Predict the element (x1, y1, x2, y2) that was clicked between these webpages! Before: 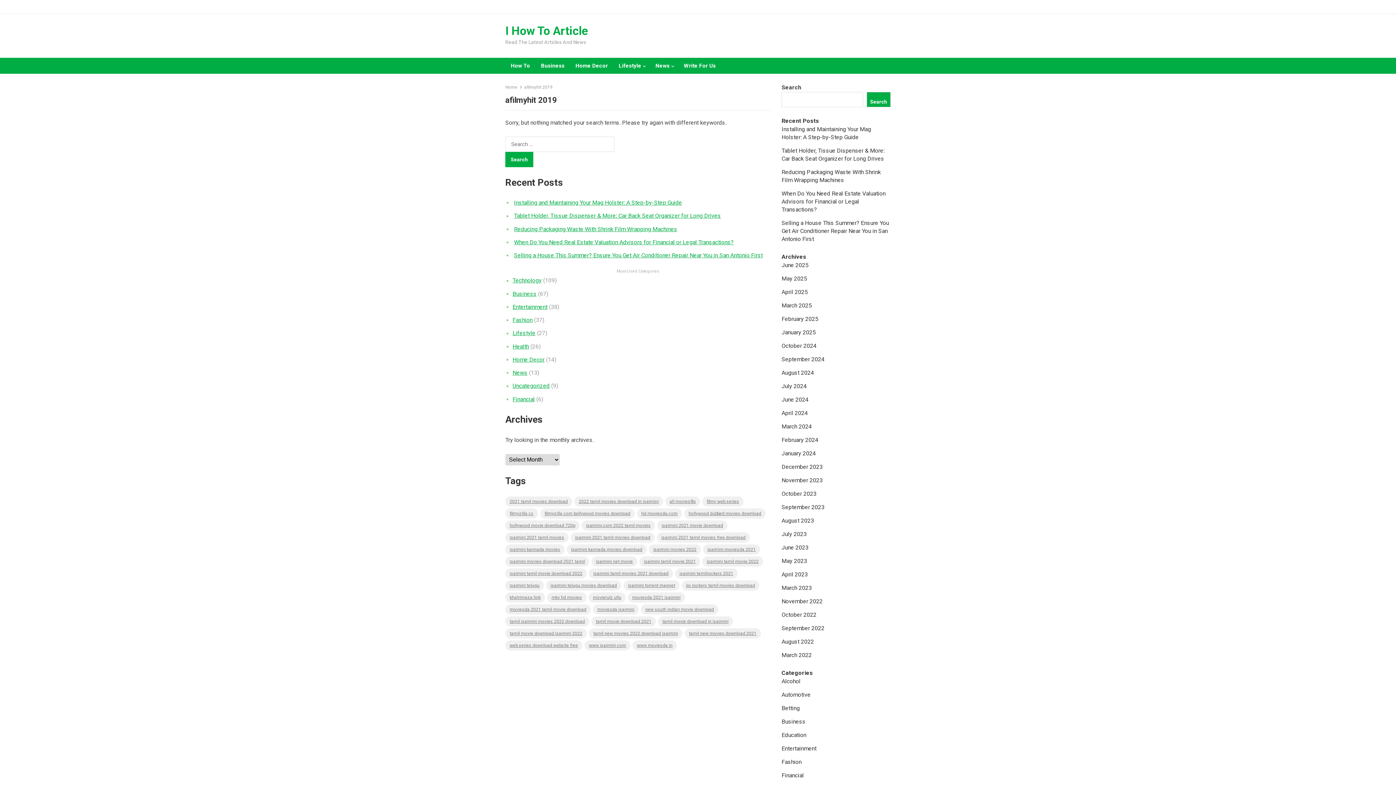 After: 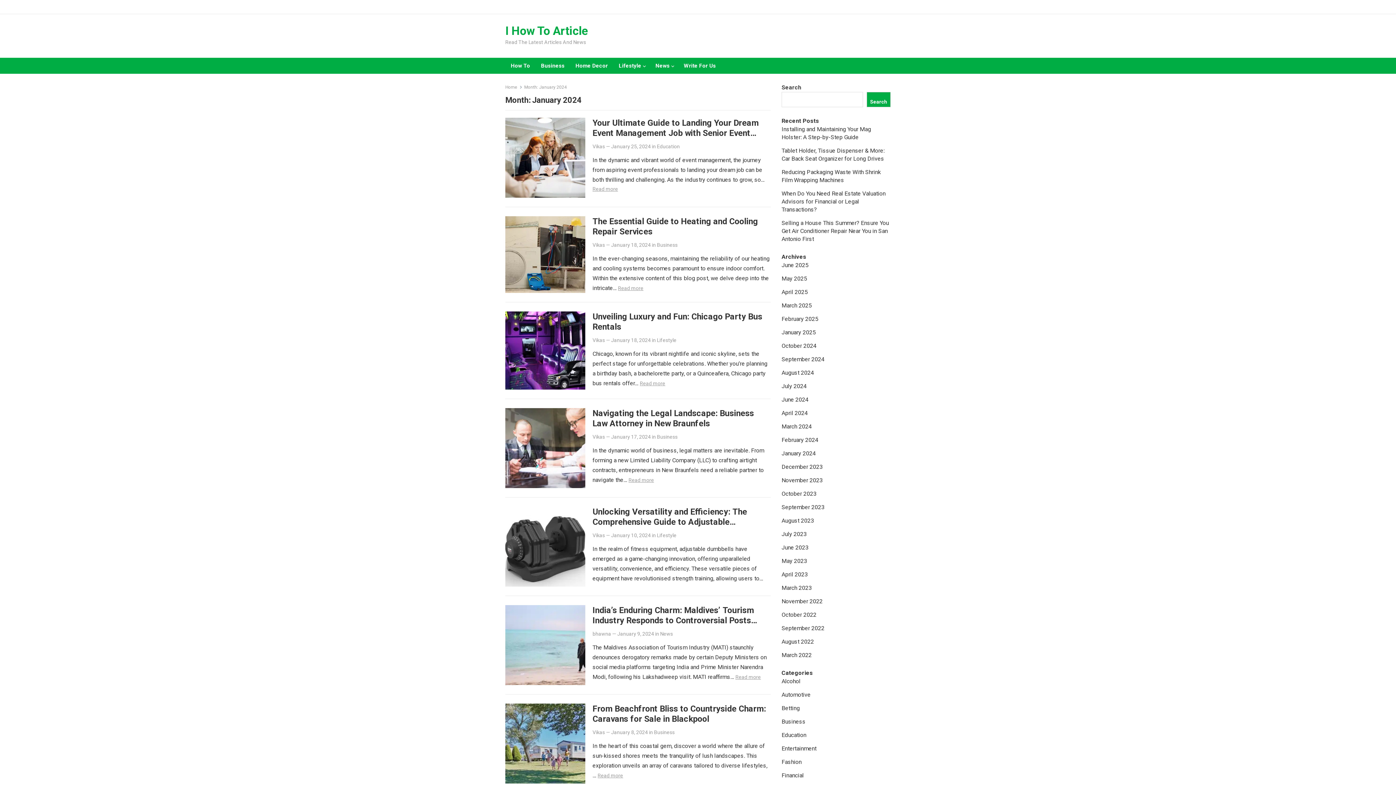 Action: bbox: (781, 450, 816, 457) label: January 2024